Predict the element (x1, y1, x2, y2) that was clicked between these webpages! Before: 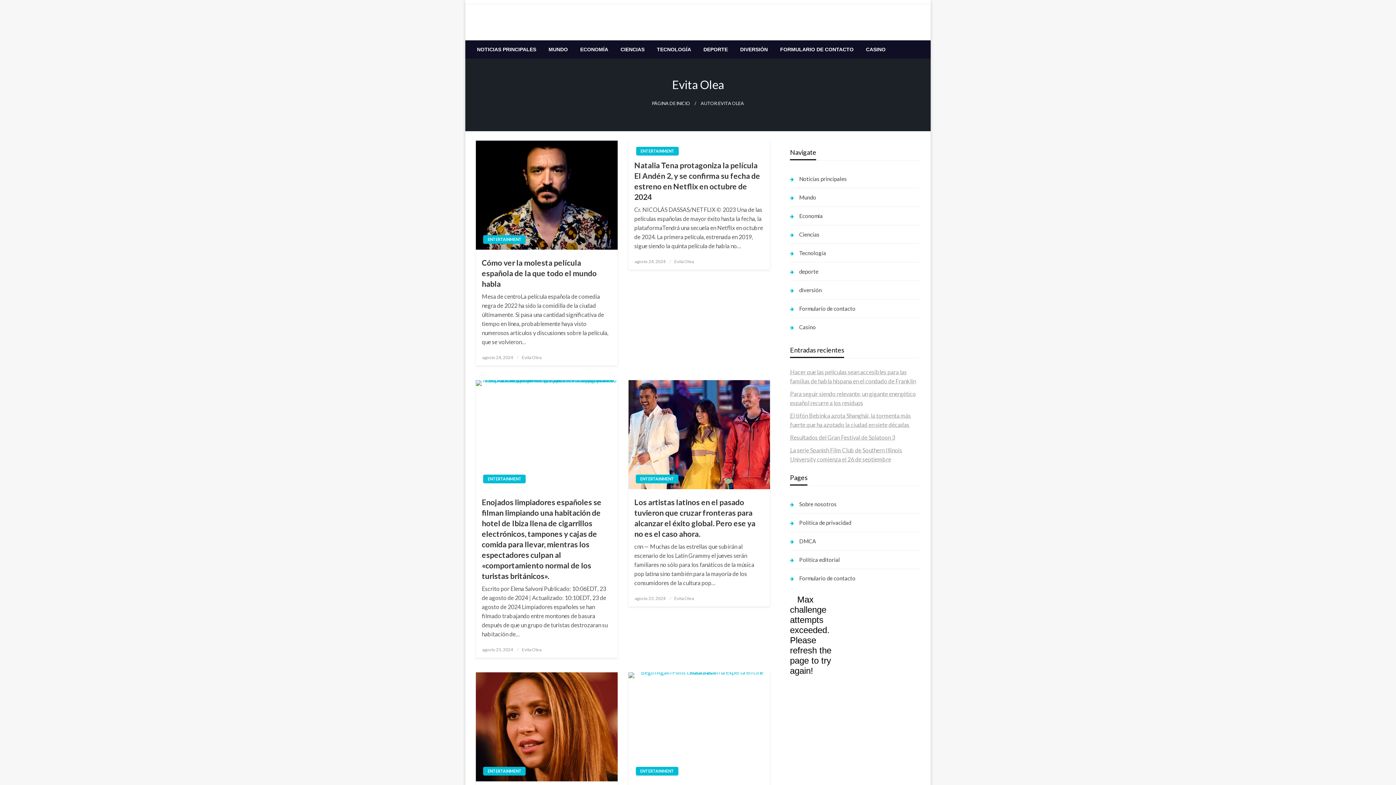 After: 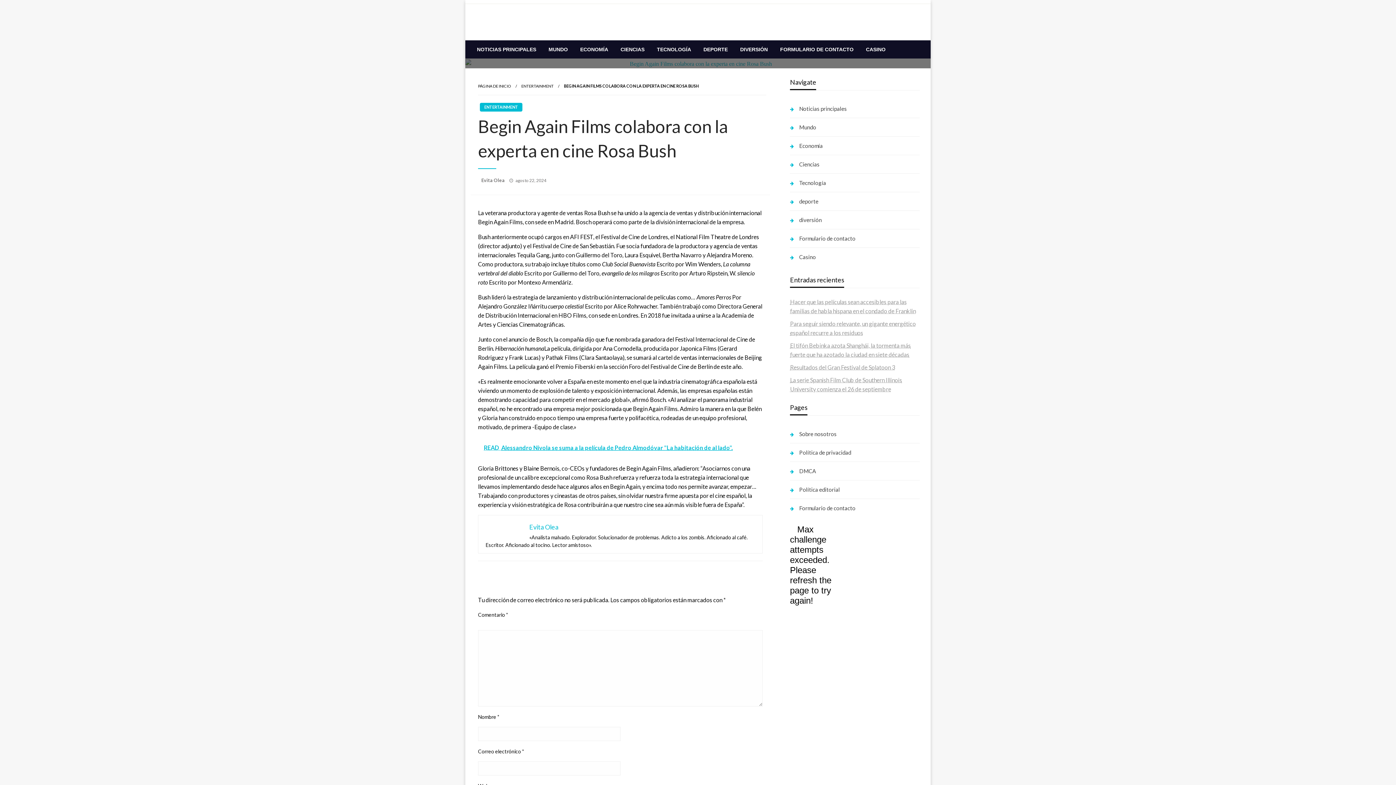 Action: bbox: (628, 672, 770, 781)